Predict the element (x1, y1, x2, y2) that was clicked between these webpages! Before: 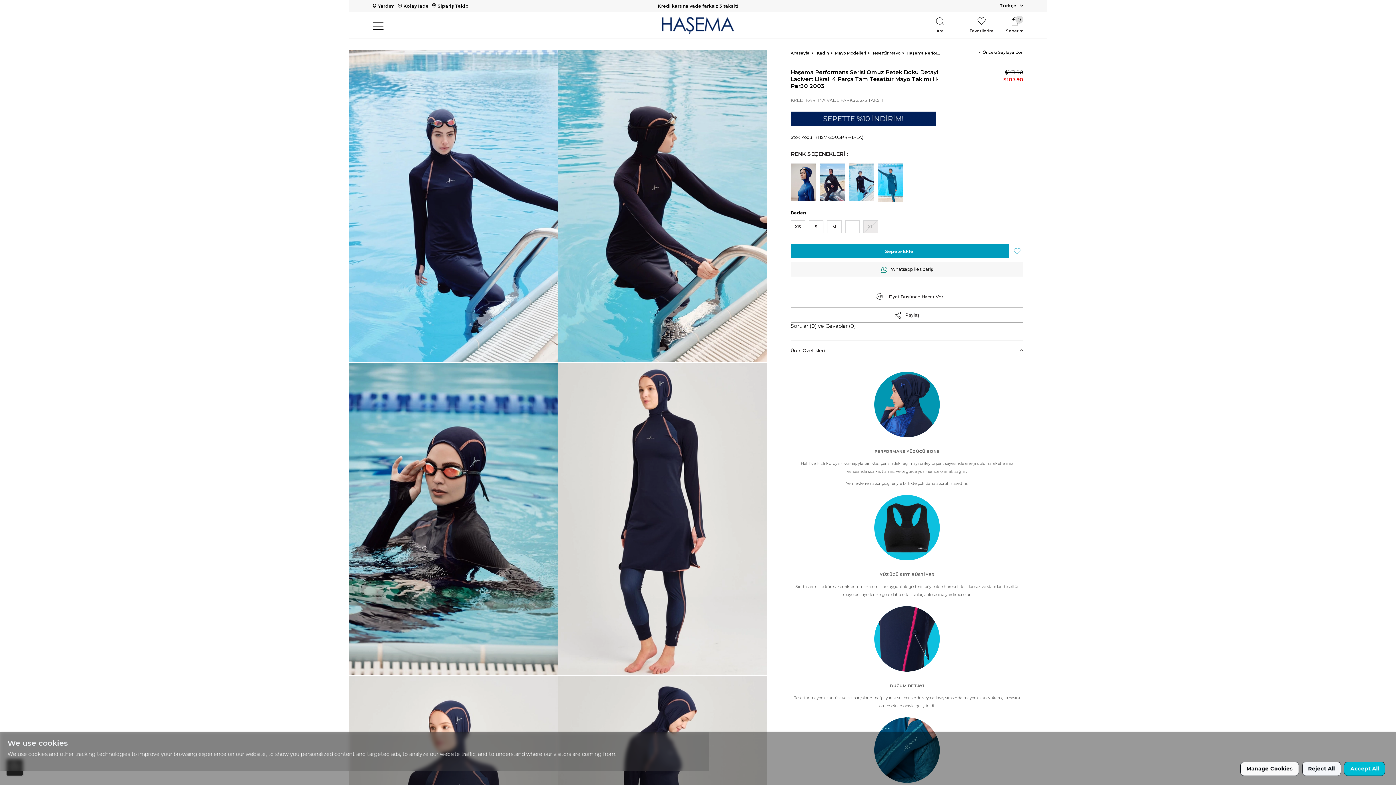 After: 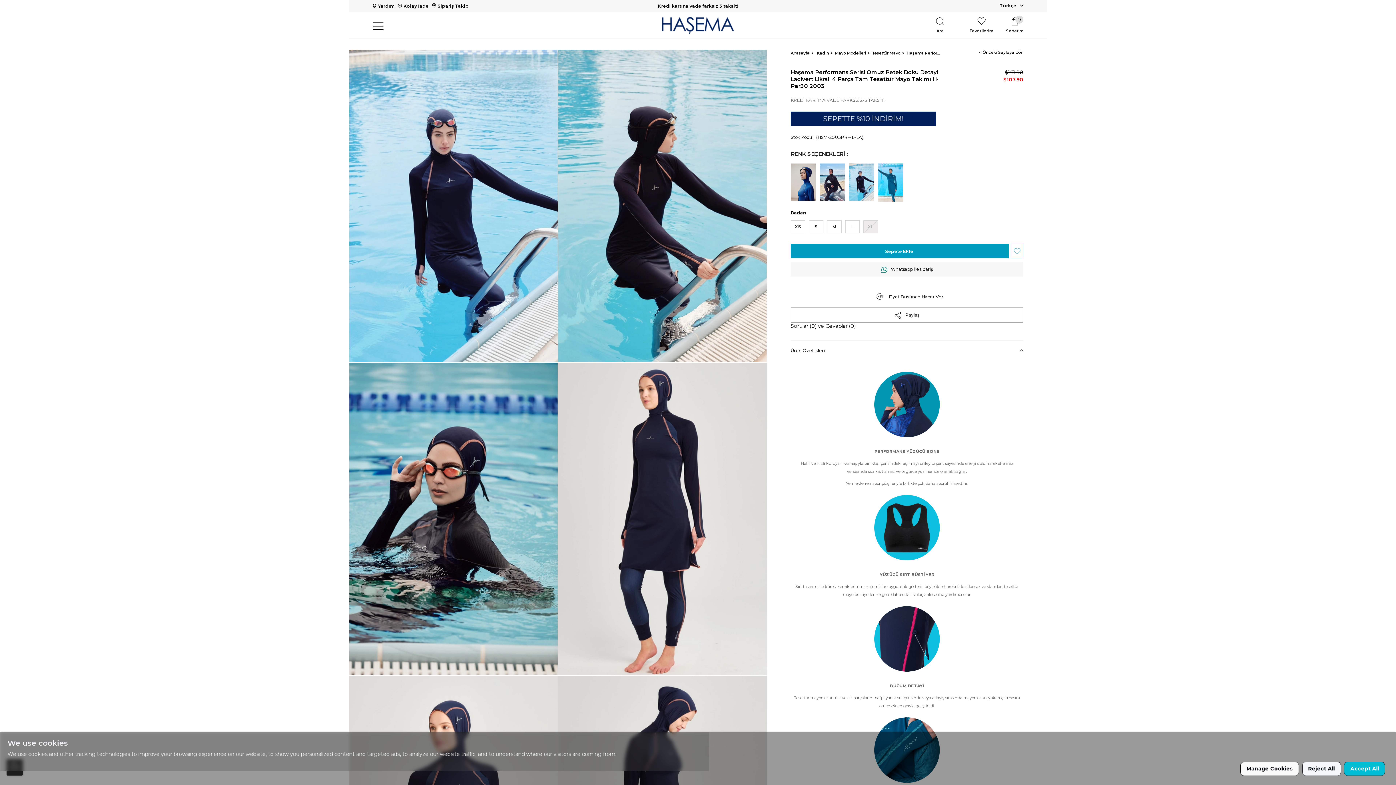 Action: bbox: (790, 262, 1023, 276) label: Whatsapp ile sipariş